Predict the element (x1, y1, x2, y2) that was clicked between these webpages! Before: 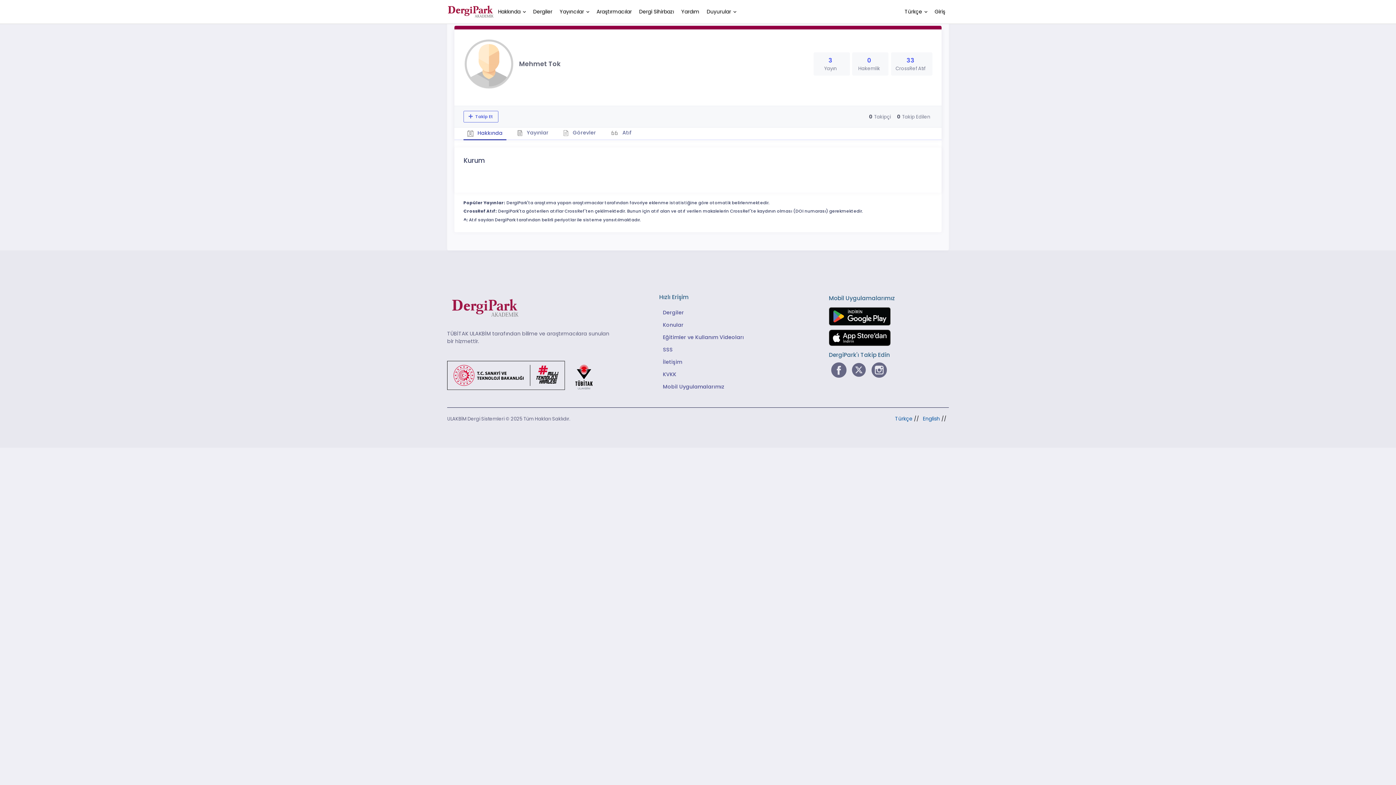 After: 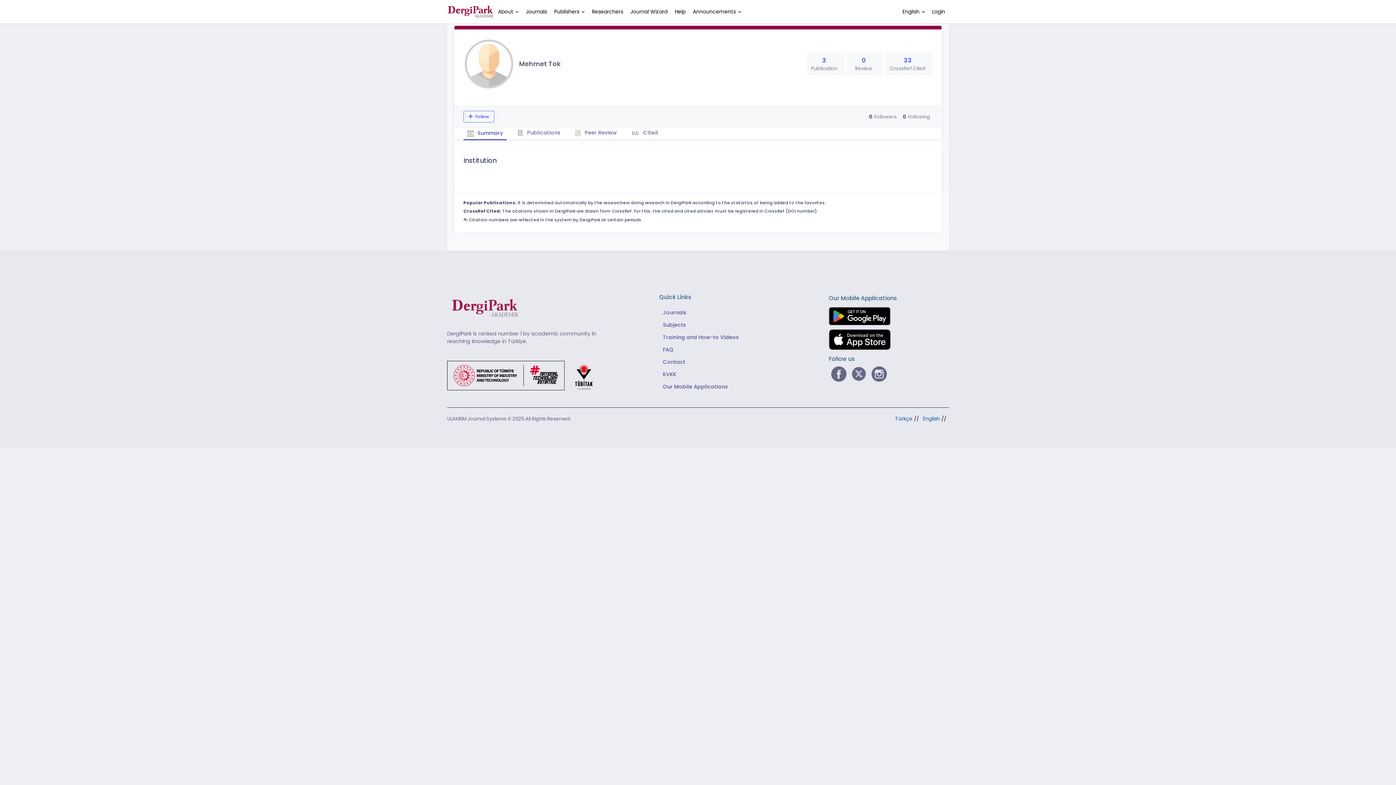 Action: bbox: (923, 415, 940, 422) label: English